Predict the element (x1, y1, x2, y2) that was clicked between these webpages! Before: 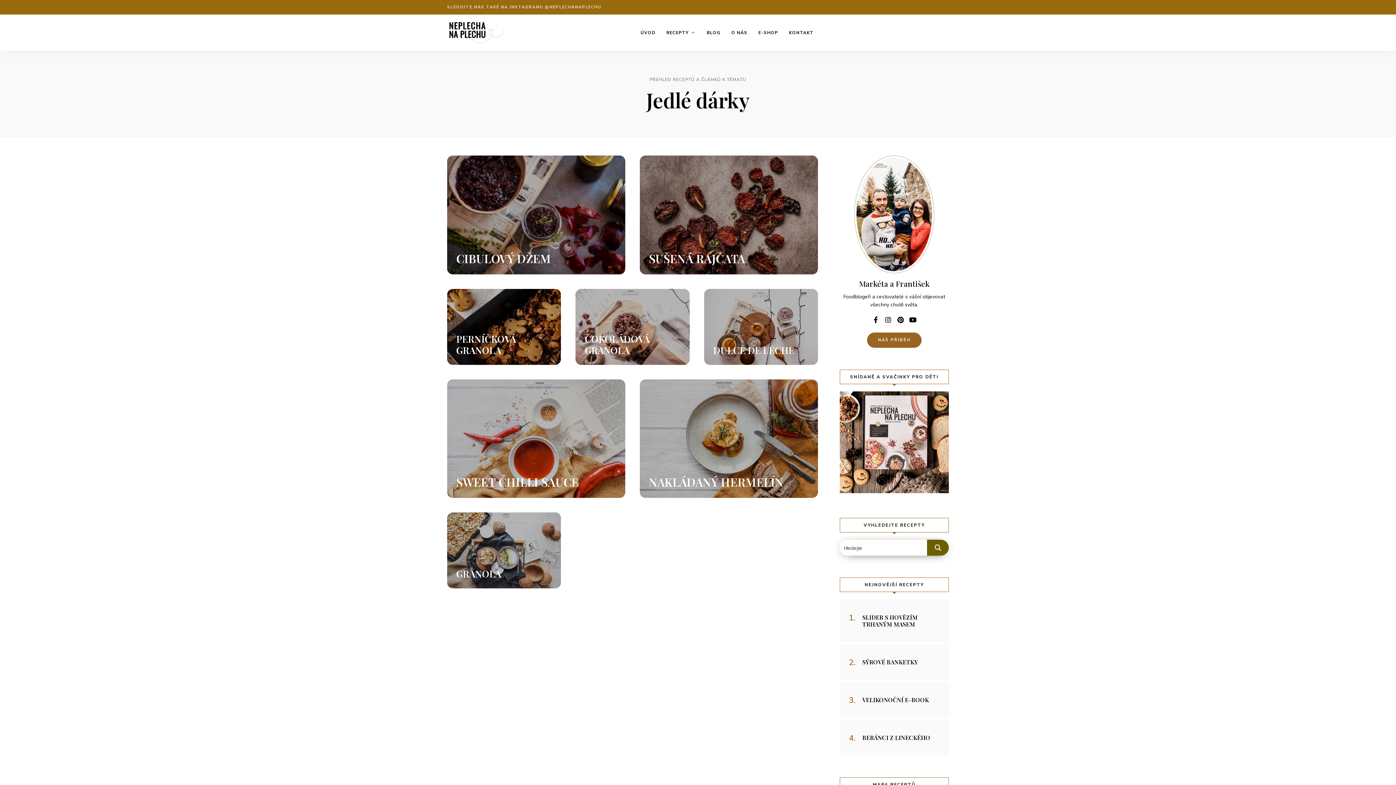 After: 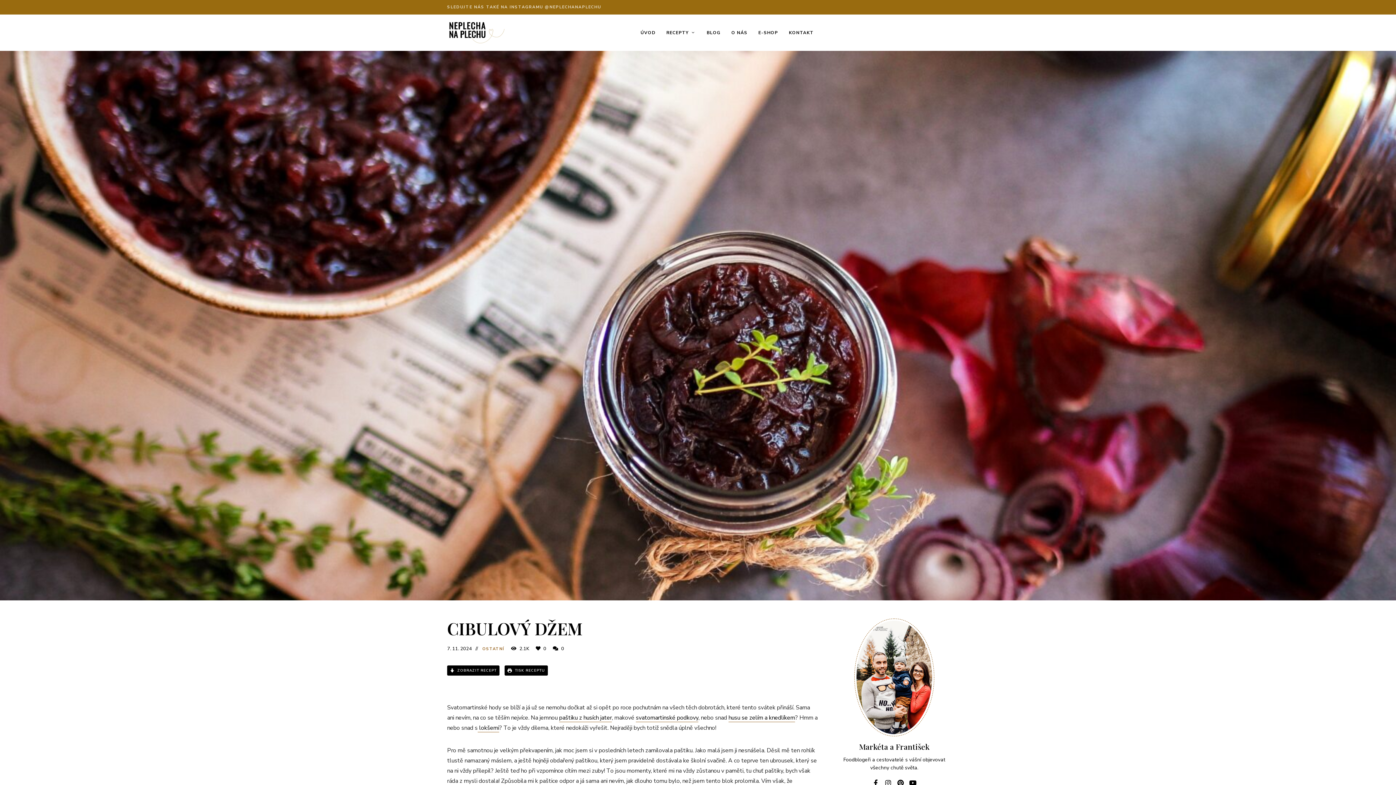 Action: label: CIBULOVÝ DŽEM bbox: (456, 250, 551, 266)